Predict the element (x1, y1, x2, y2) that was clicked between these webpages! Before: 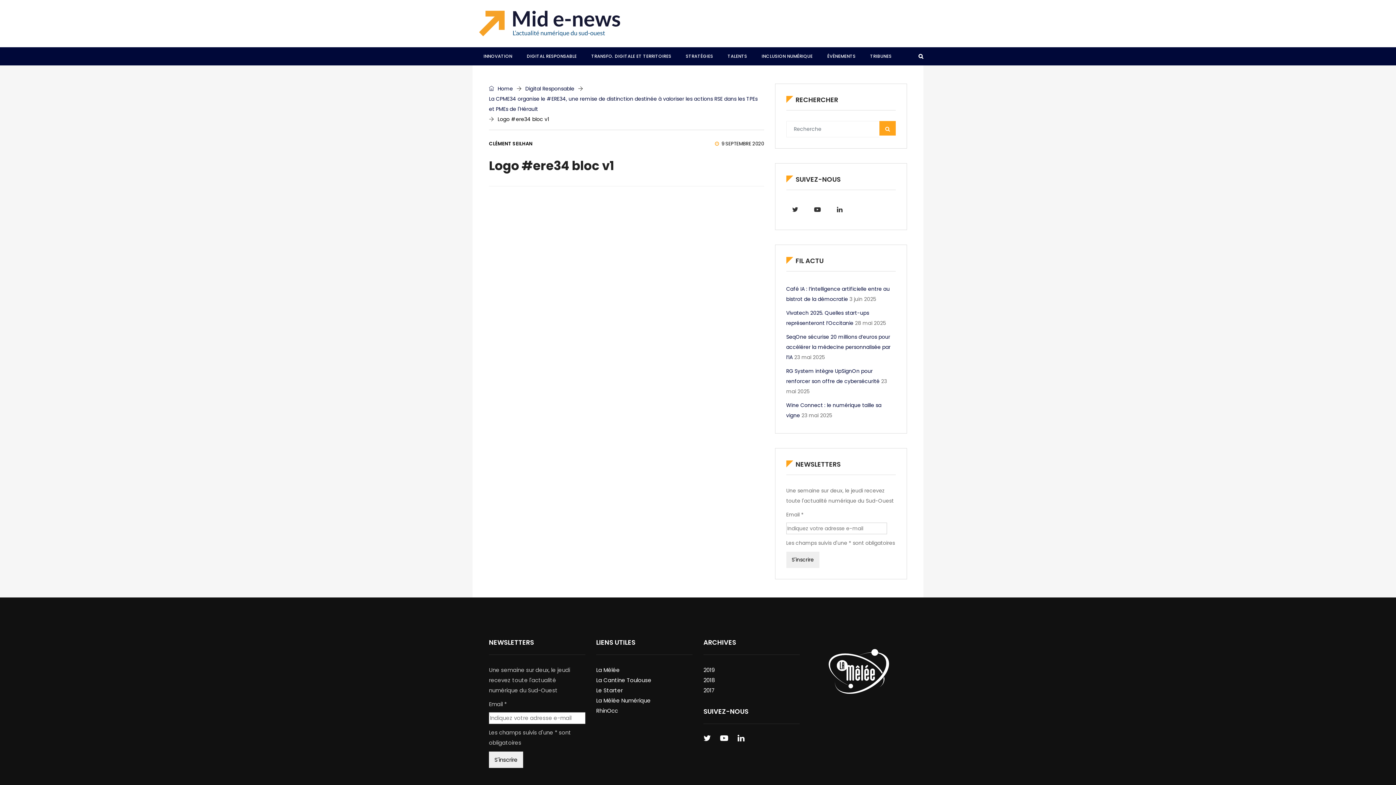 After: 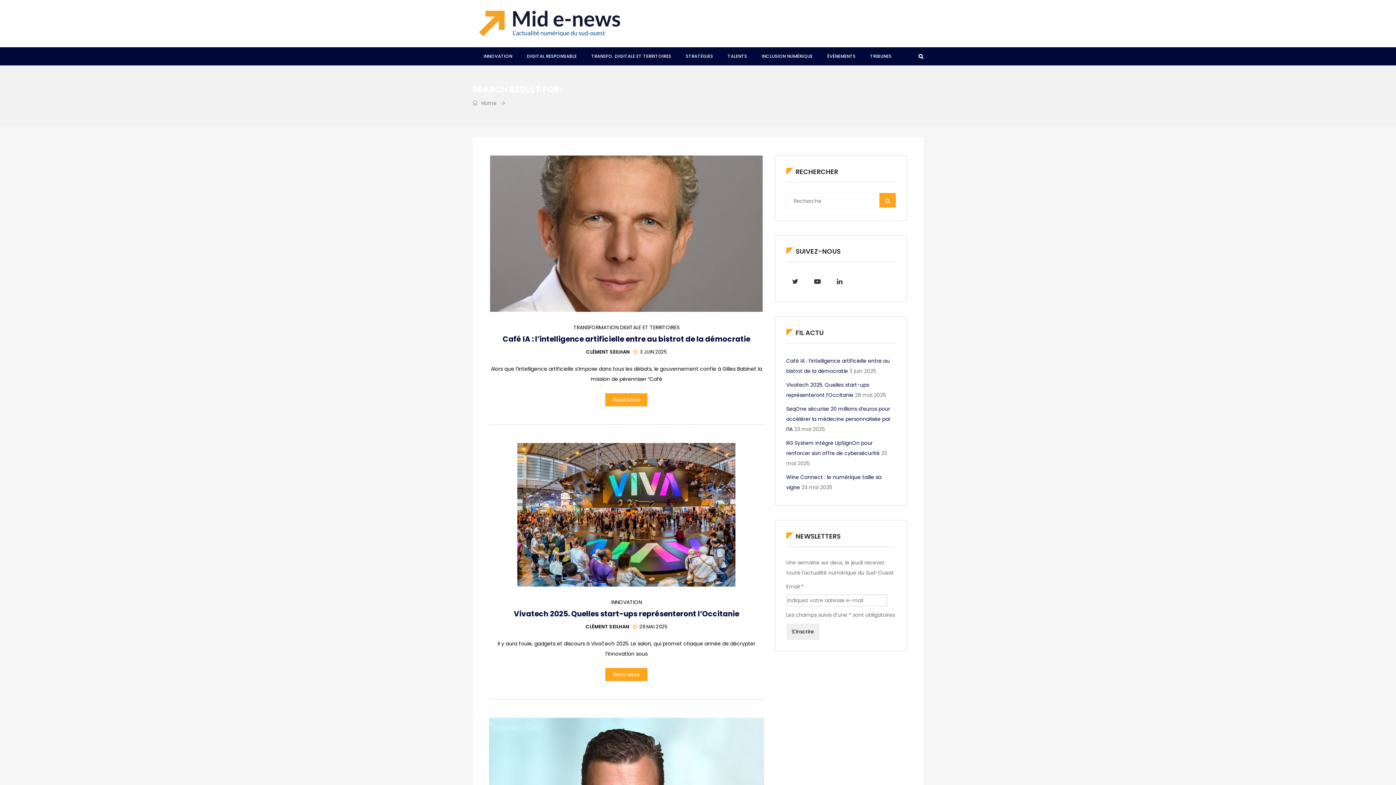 Action: bbox: (879, 121, 895, 135)